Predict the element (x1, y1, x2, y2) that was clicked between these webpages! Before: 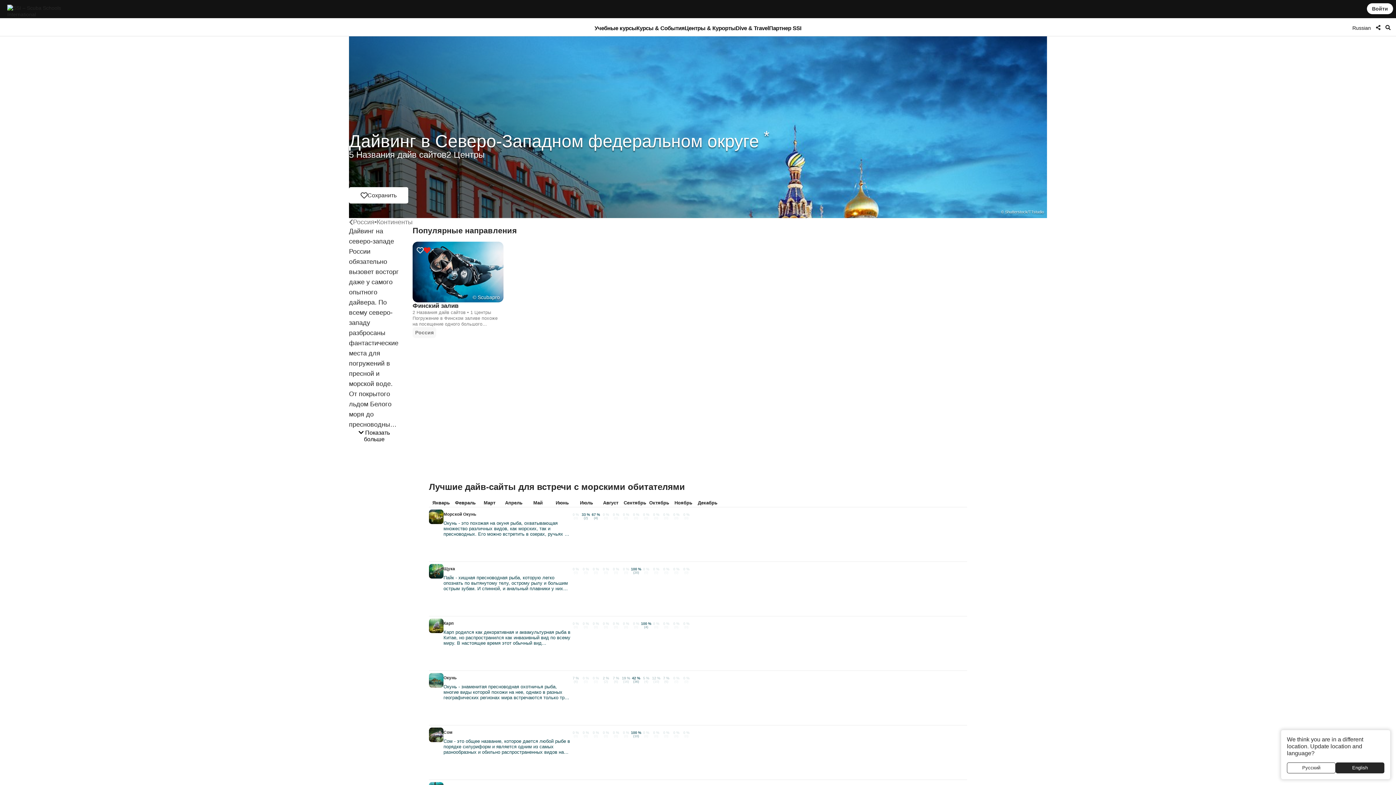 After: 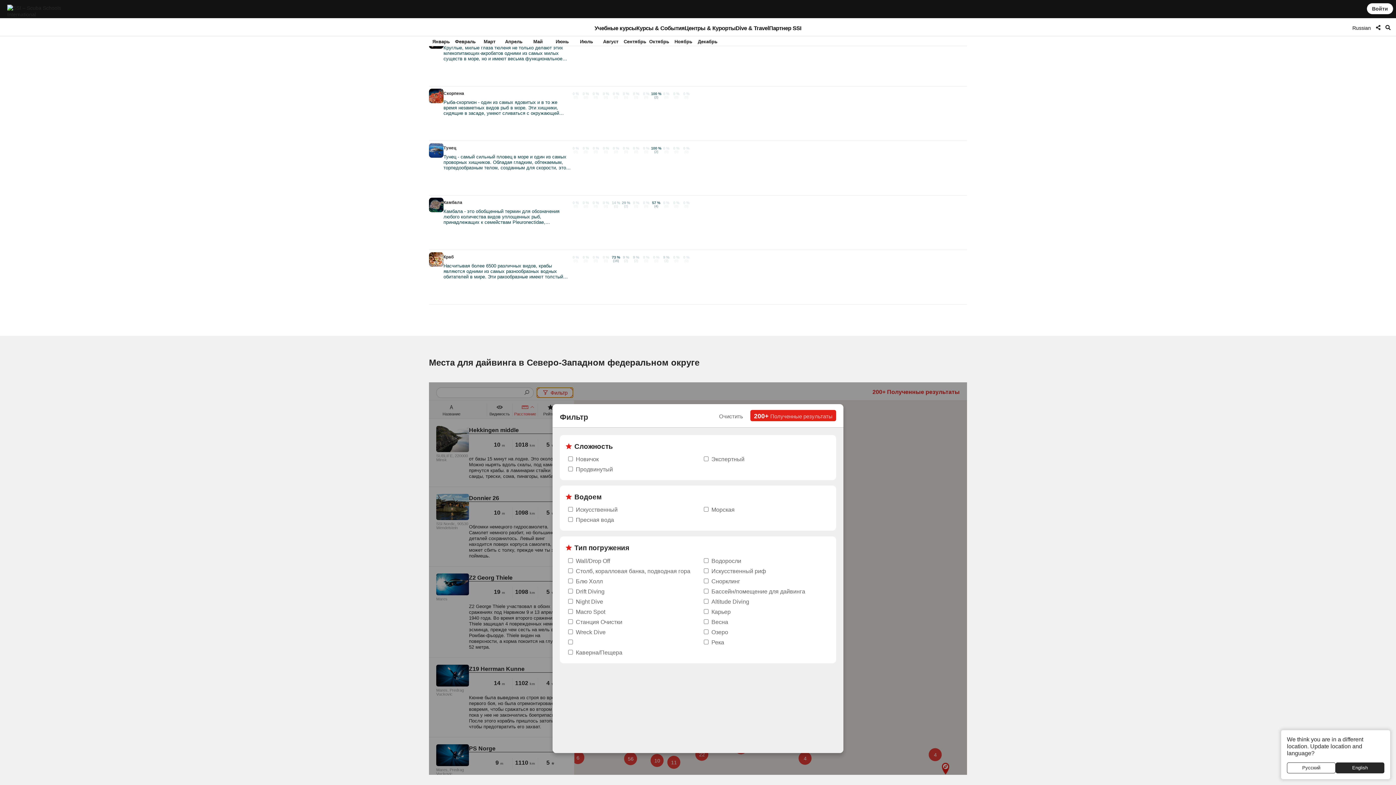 Action: bbox: (536, 625, 573, 636) label: Фильтр